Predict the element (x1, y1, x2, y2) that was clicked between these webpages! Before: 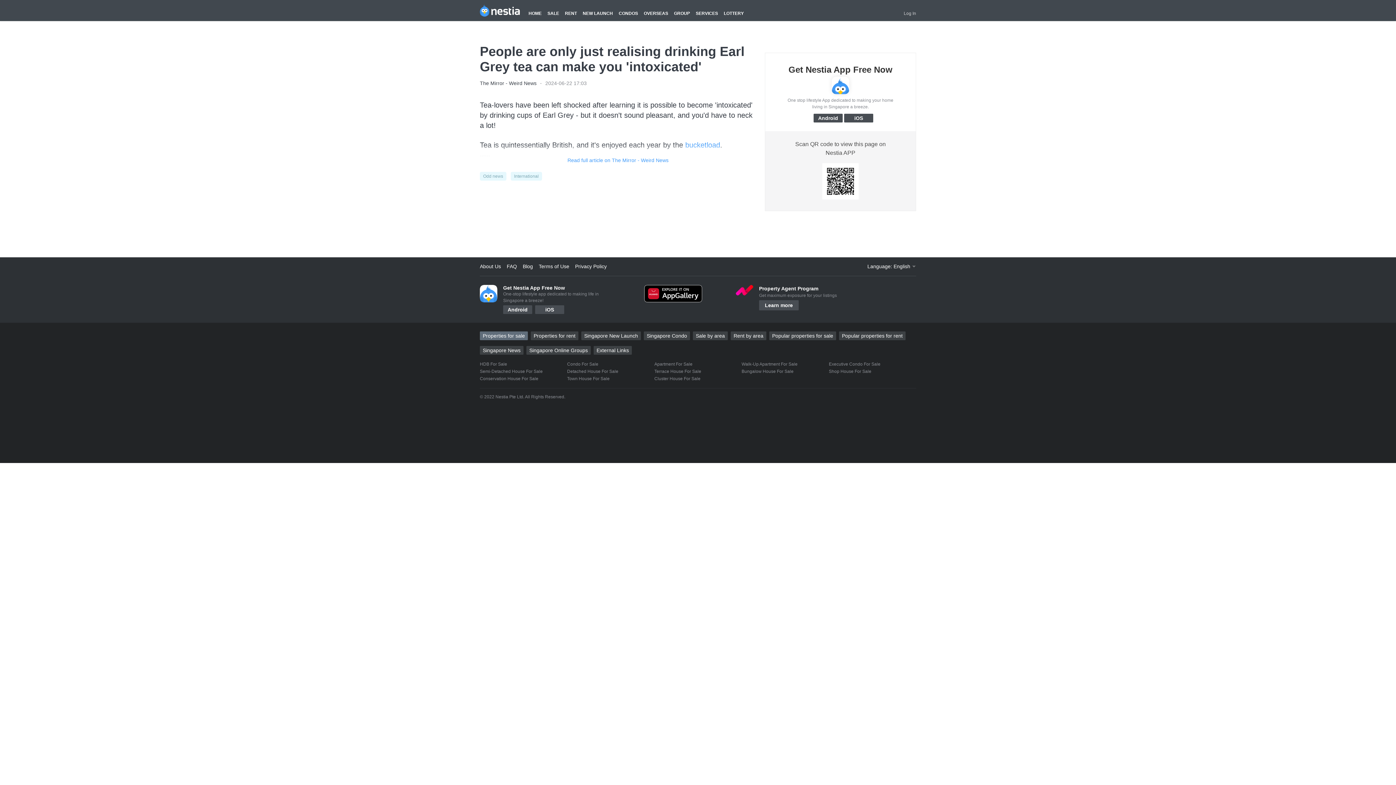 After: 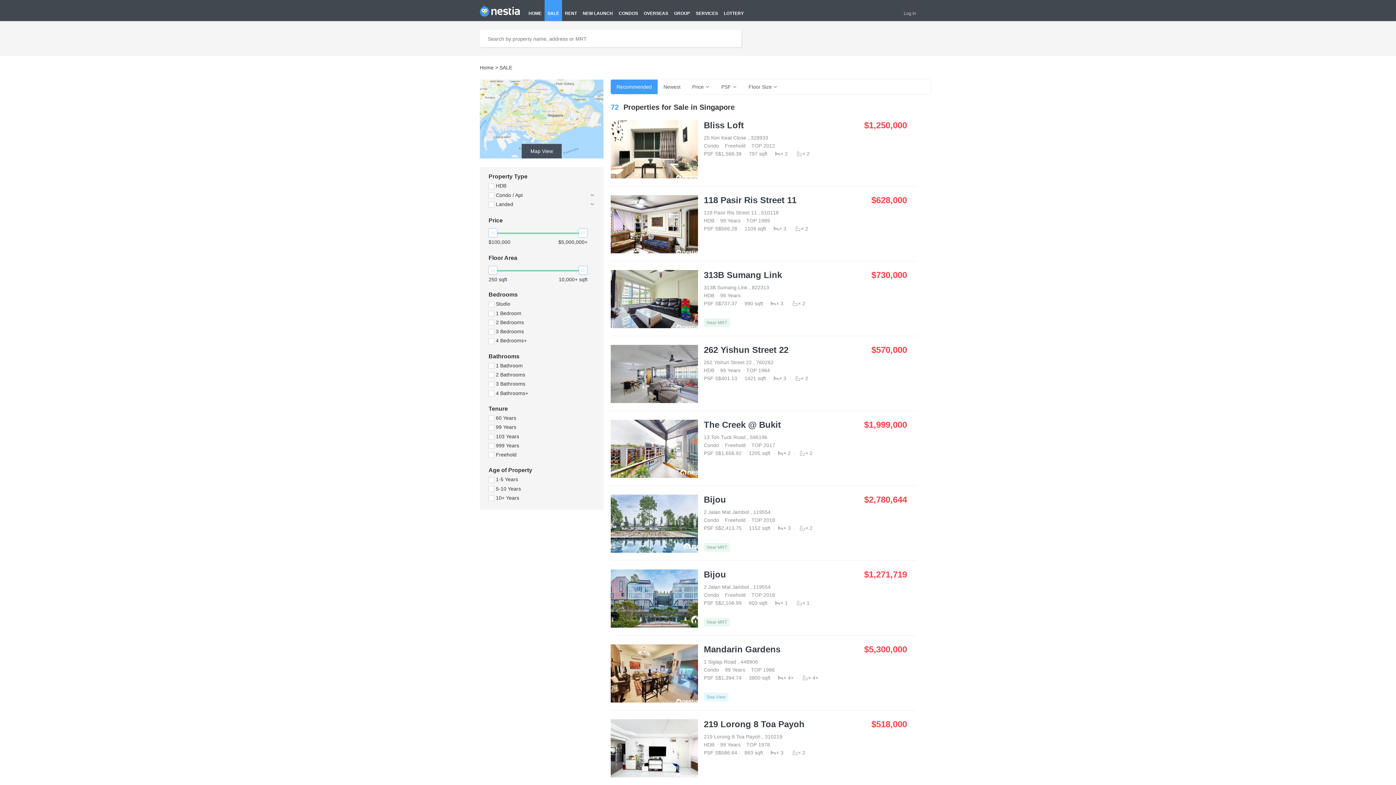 Action: label: SALE bbox: (544, 0, 562, 21)